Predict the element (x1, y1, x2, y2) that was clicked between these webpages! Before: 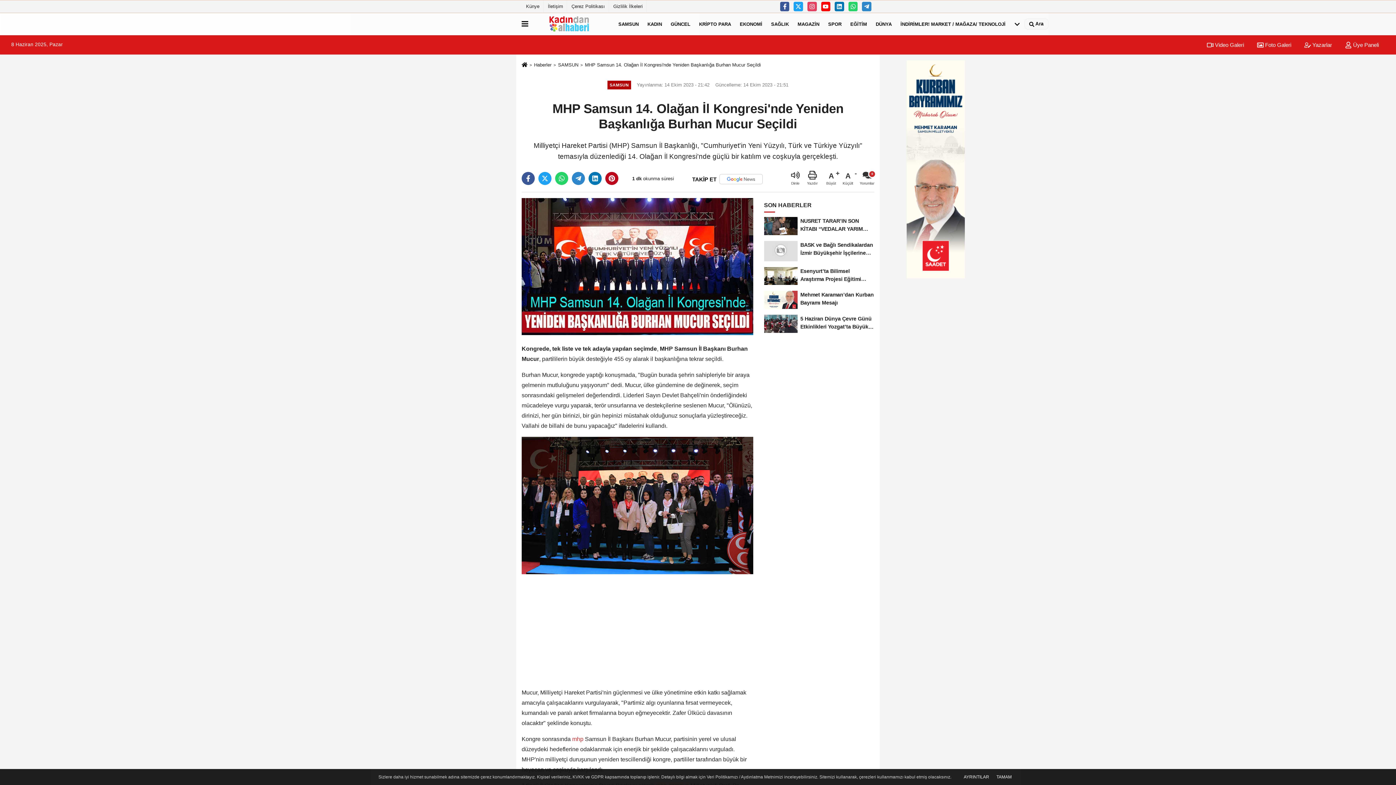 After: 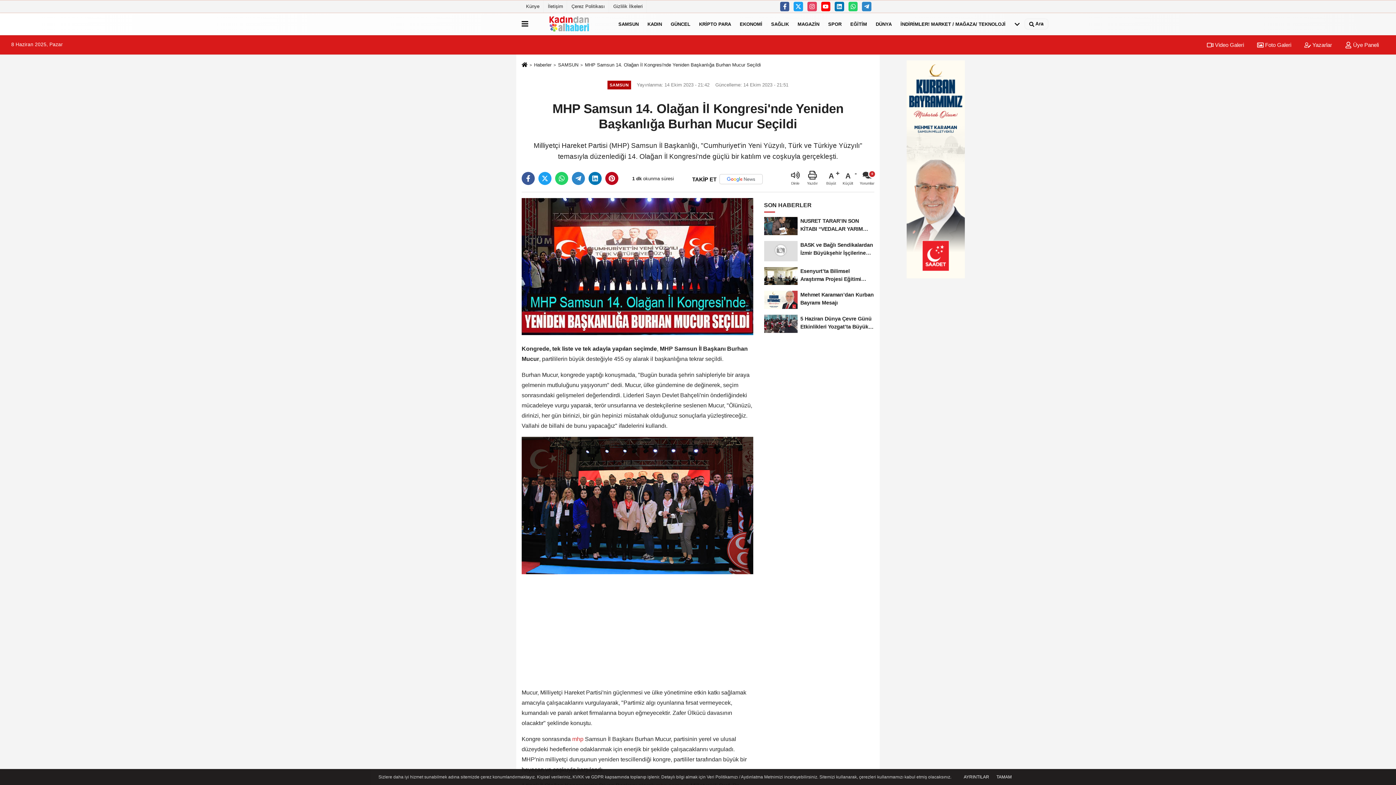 Action: bbox: (1298, 41, 1338, 48) label:  Yazarlar